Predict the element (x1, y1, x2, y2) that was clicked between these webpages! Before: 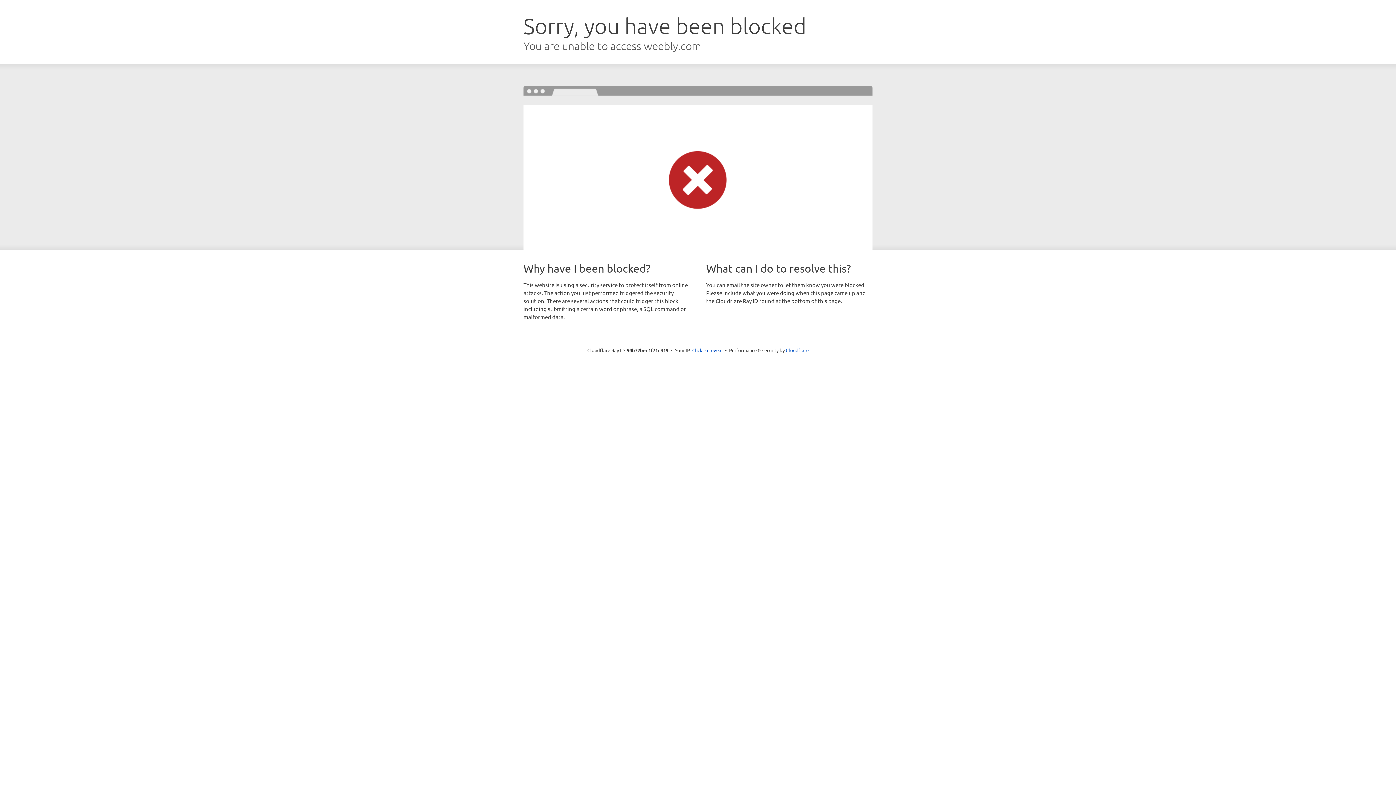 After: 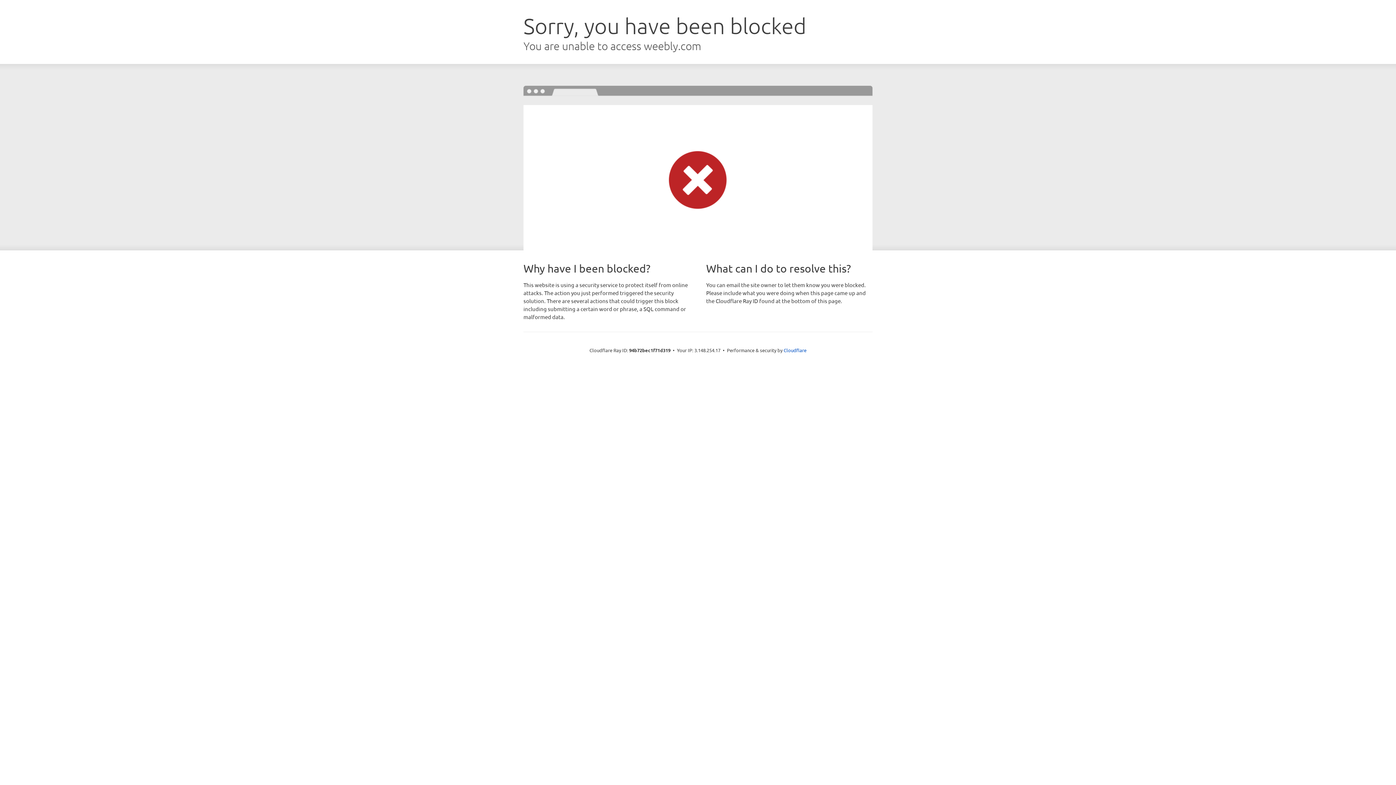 Action: label: Click to reveal bbox: (692, 346, 722, 353)